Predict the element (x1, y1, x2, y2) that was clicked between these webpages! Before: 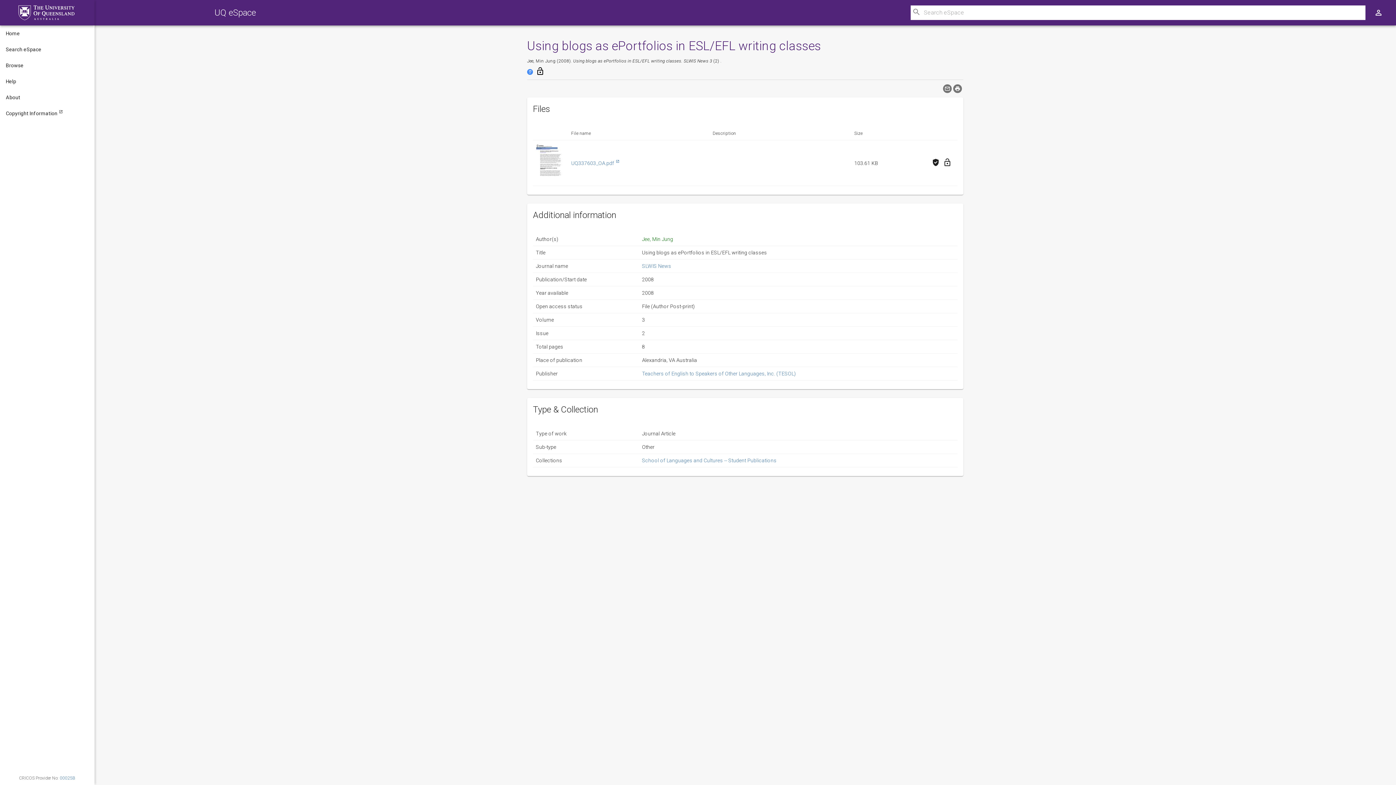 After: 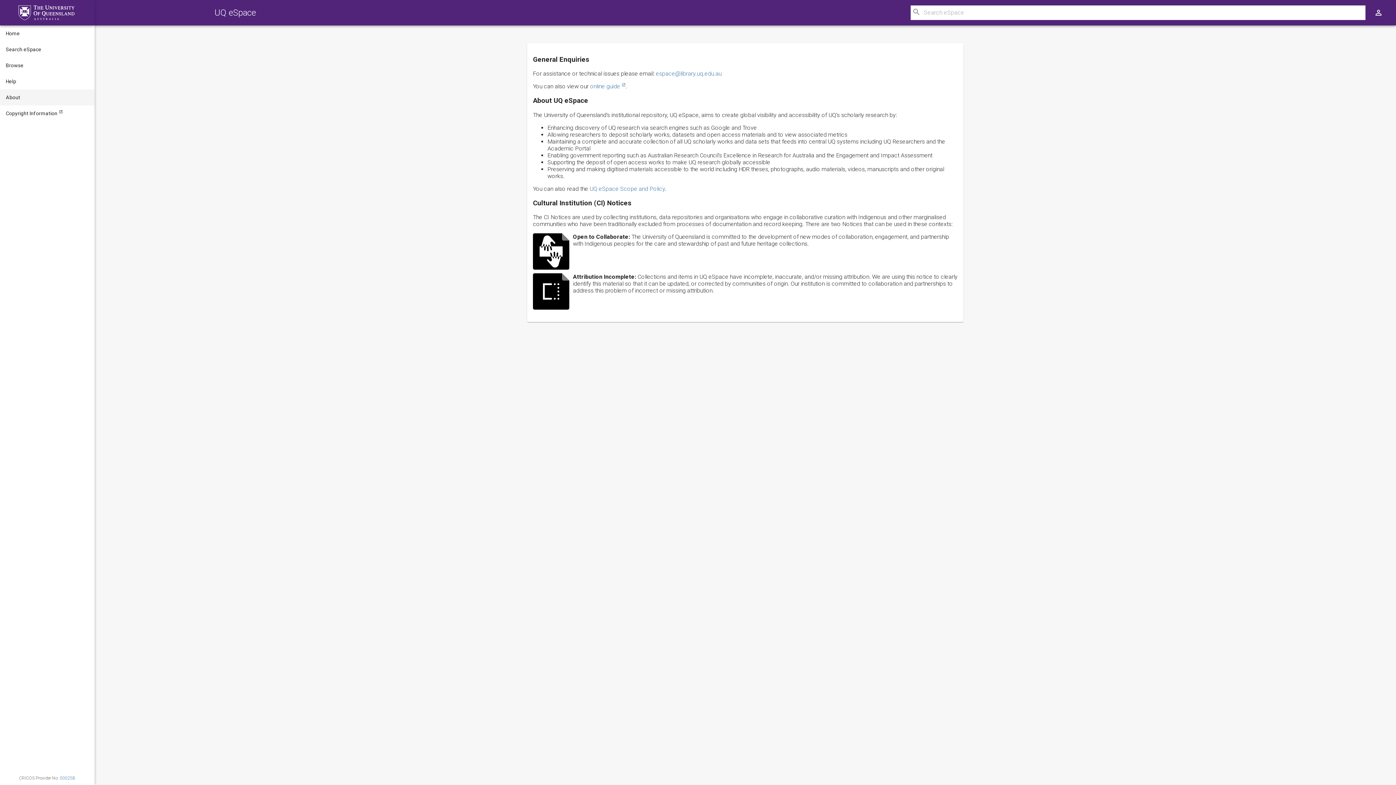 Action: bbox: (0, 89, 94, 105) label: About